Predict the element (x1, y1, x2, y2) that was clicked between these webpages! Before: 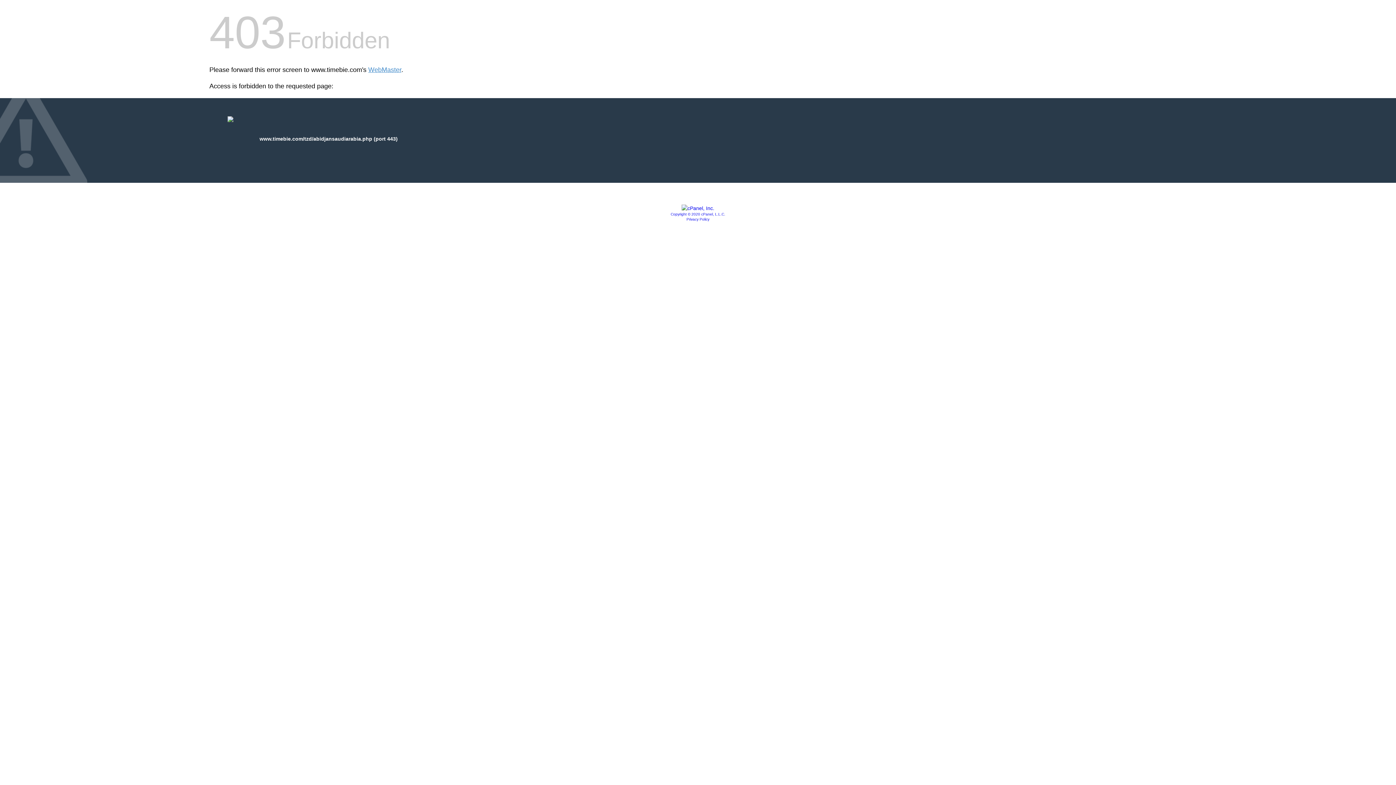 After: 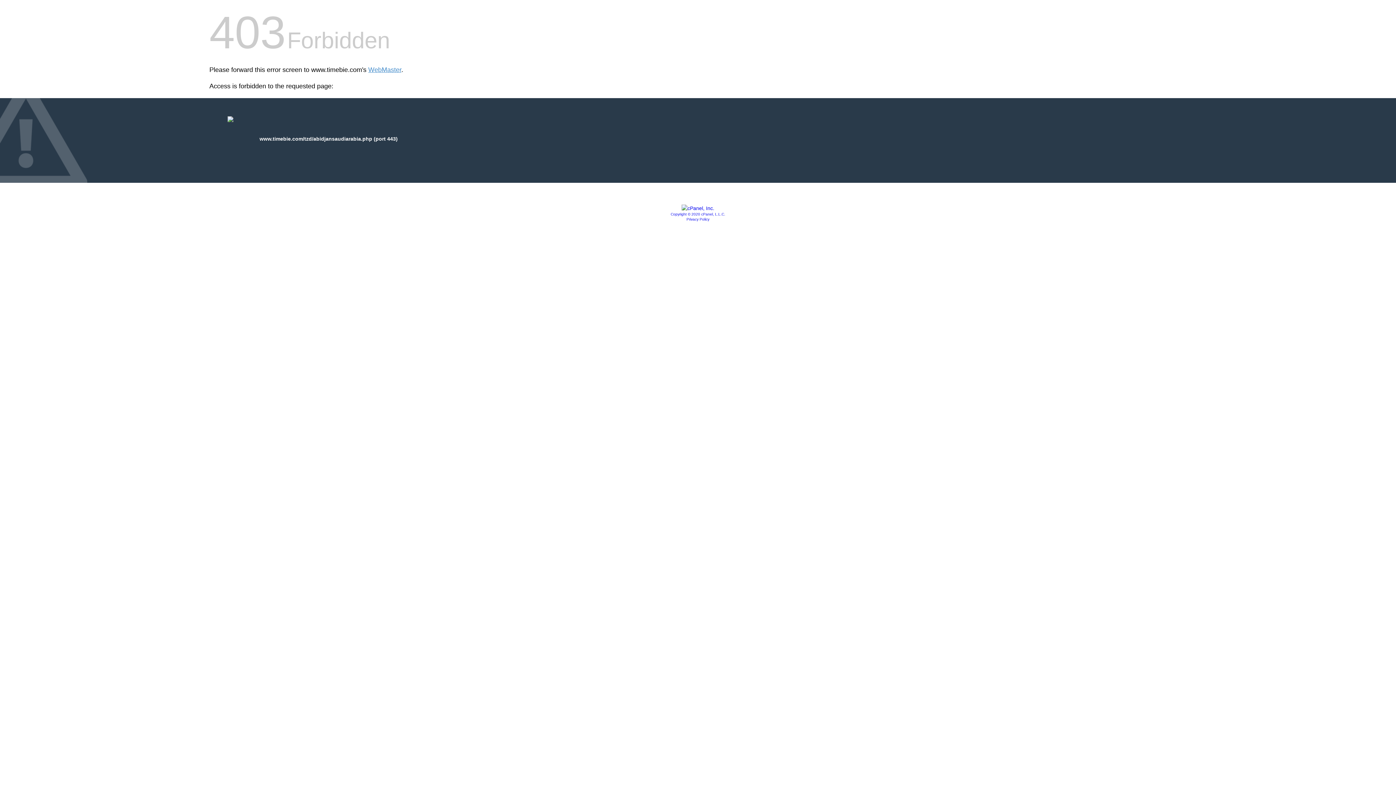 Action: label: Privacy Policy bbox: (686, 217, 709, 221)